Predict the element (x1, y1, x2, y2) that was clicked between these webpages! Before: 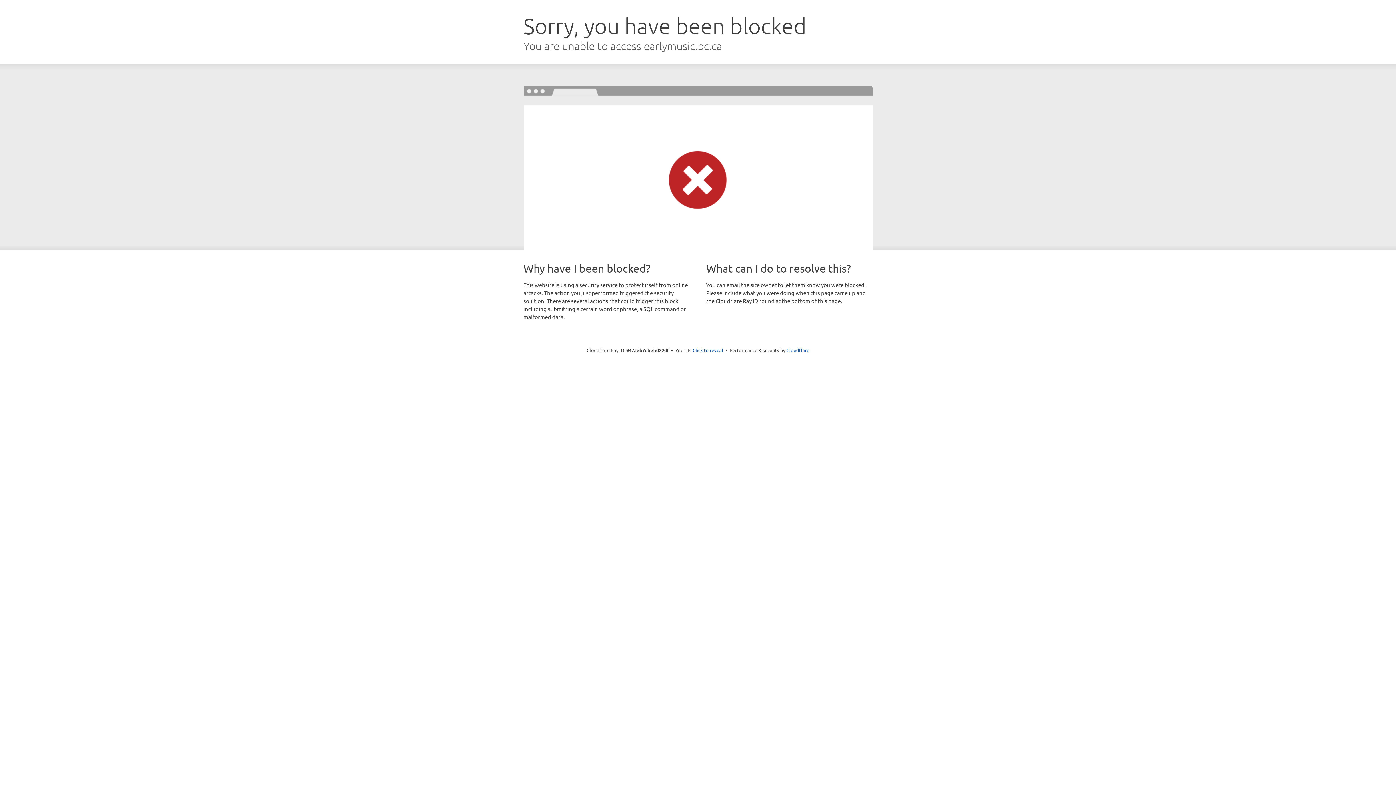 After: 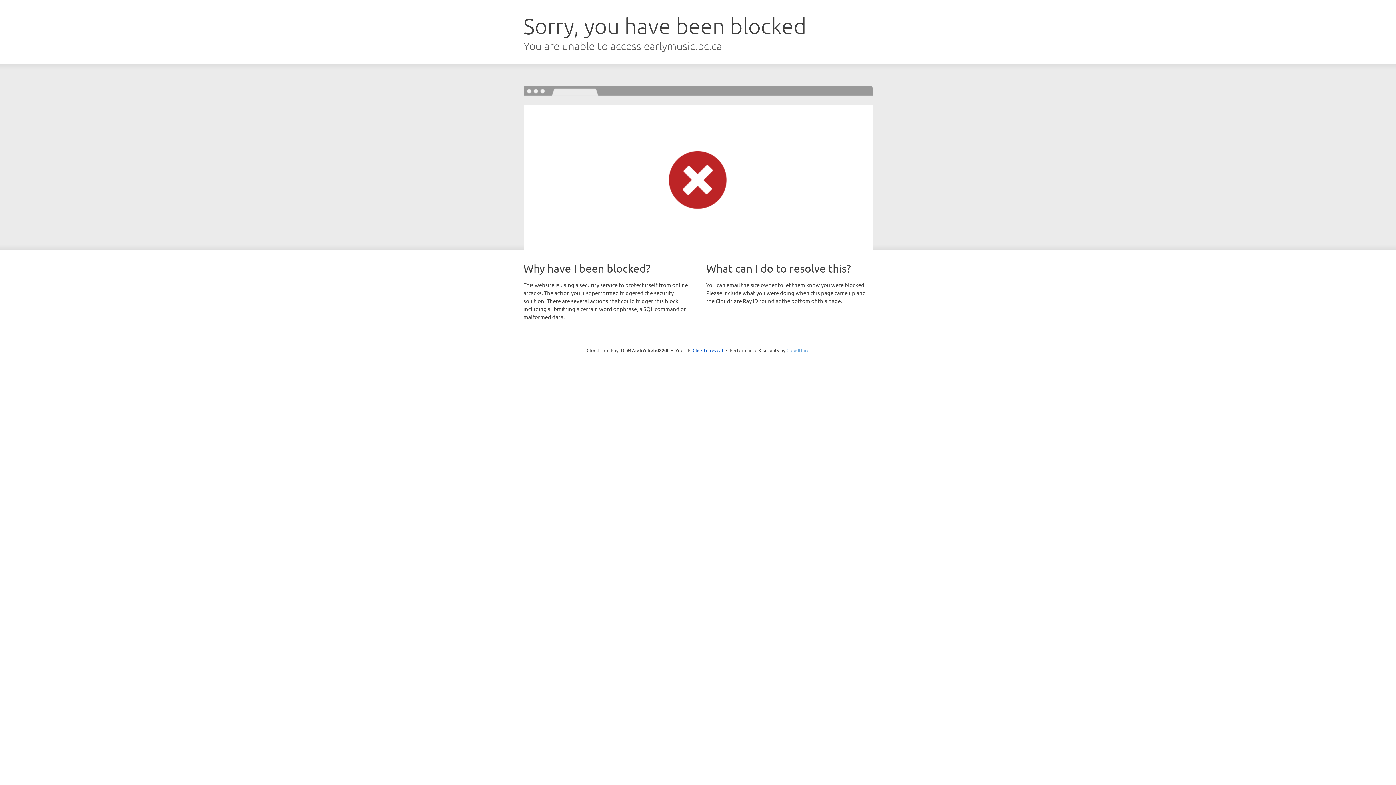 Action: label: Cloudflare bbox: (786, 347, 809, 353)